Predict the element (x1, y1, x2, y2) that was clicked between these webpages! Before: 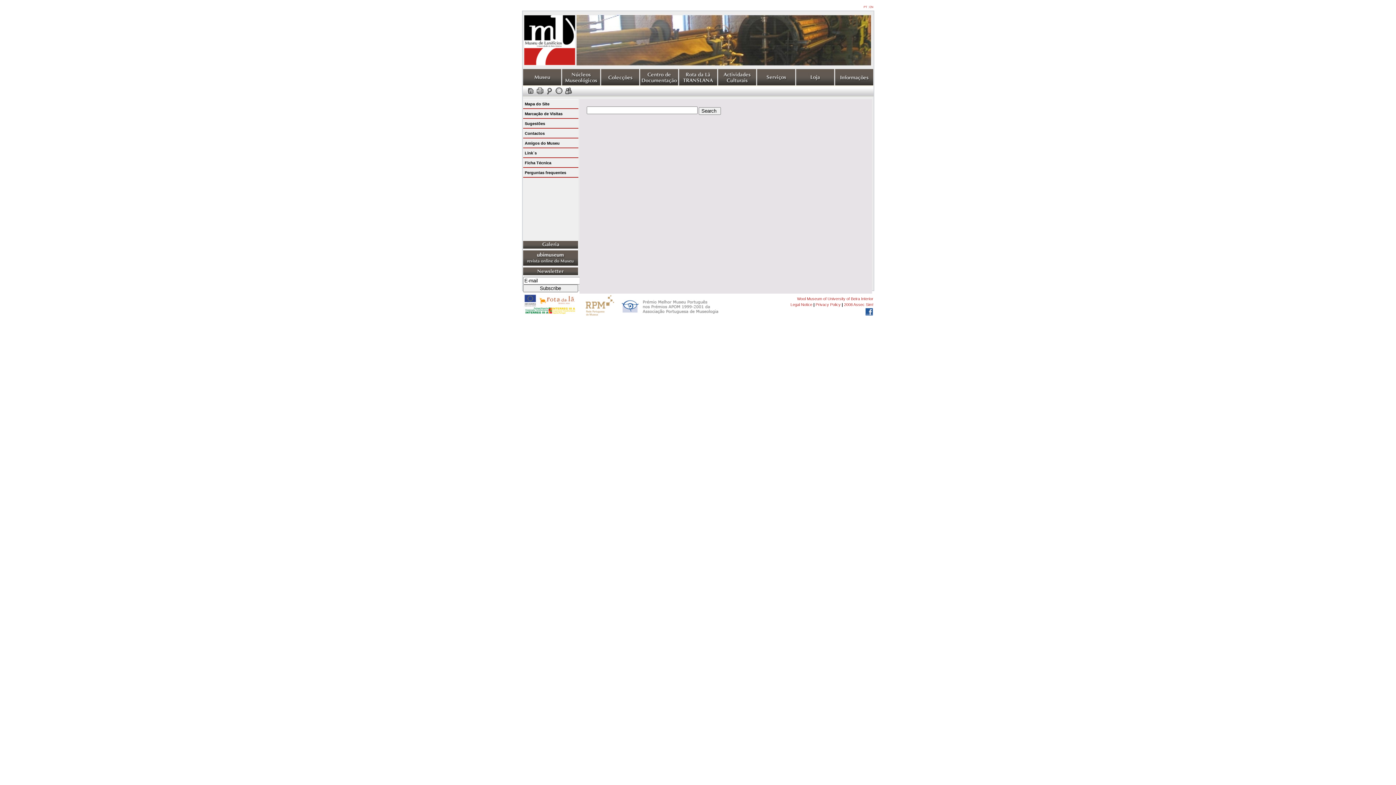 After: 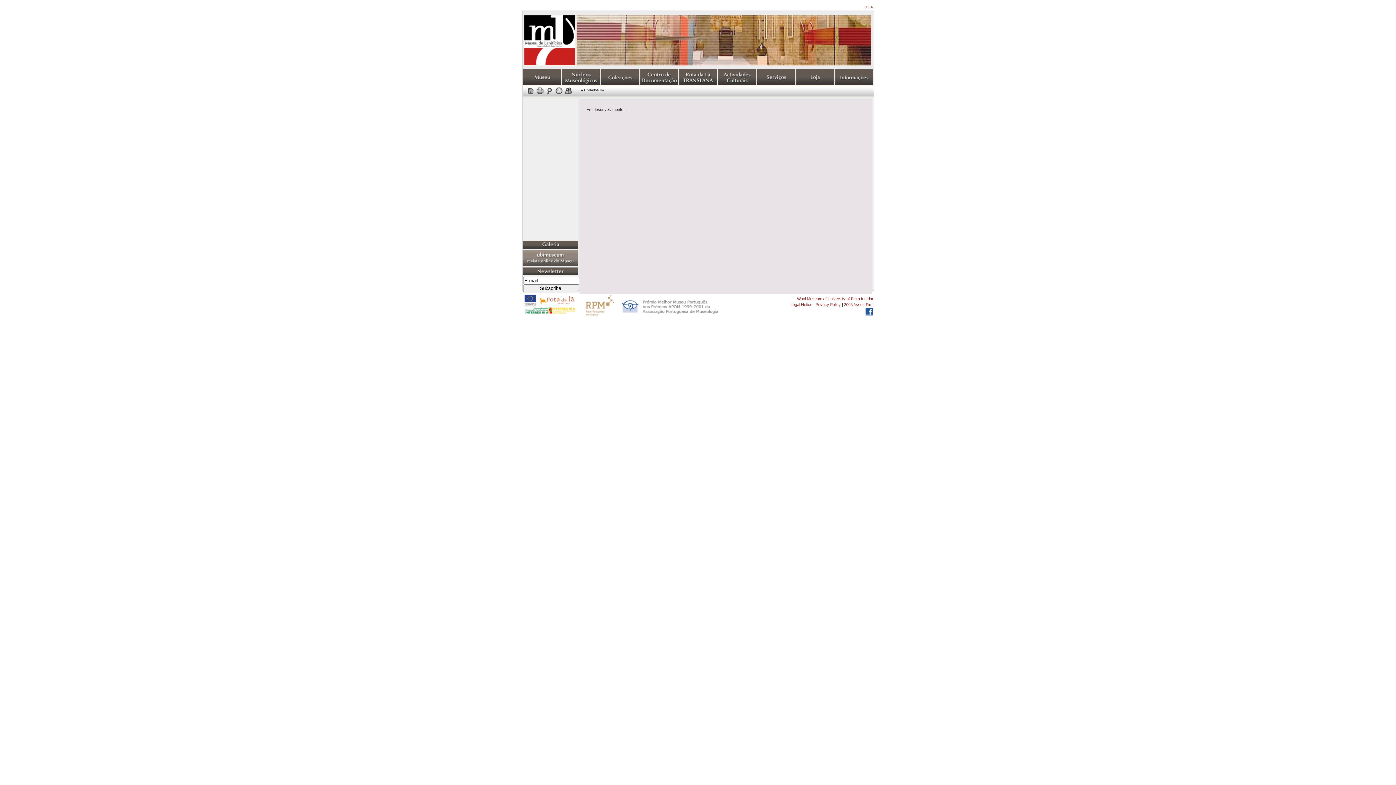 Action: bbox: (523, 250, 578, 265)